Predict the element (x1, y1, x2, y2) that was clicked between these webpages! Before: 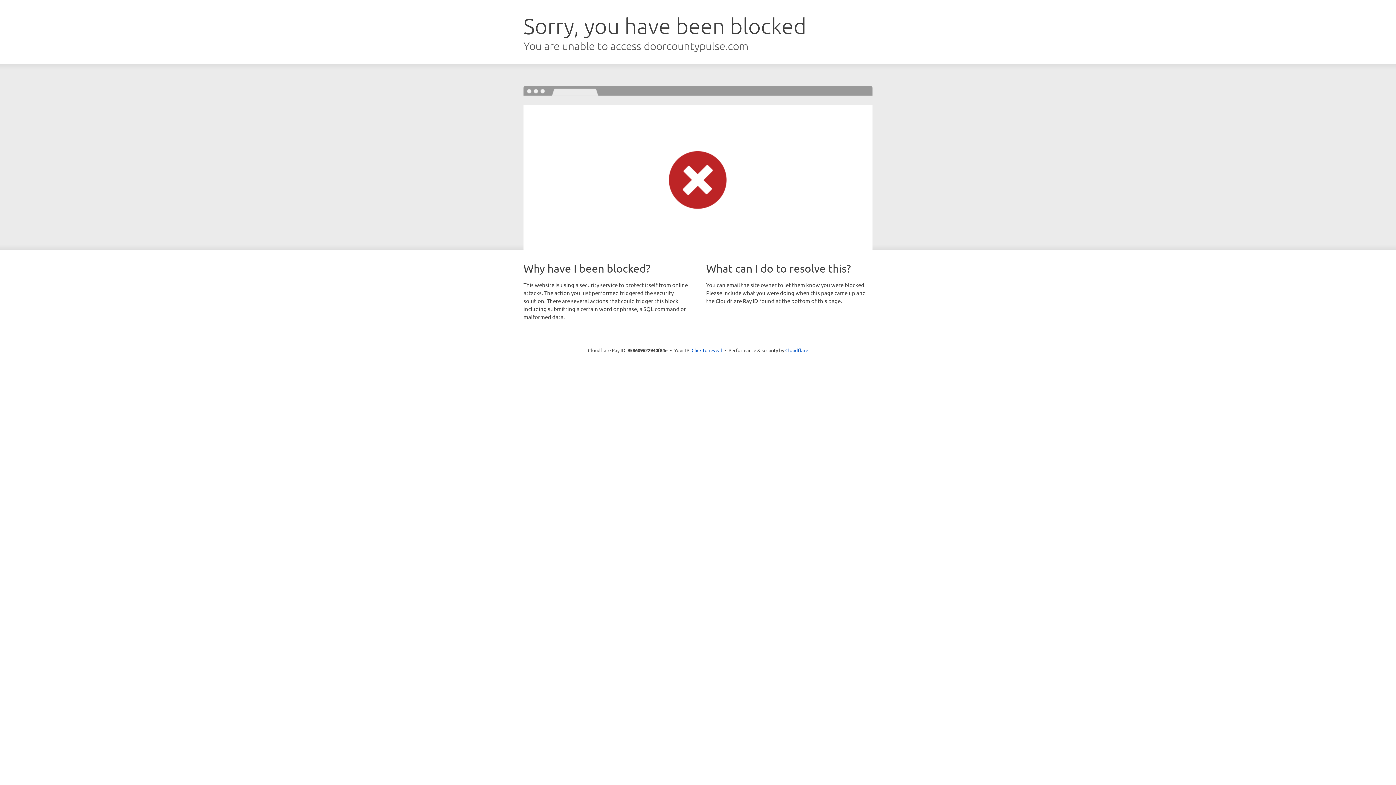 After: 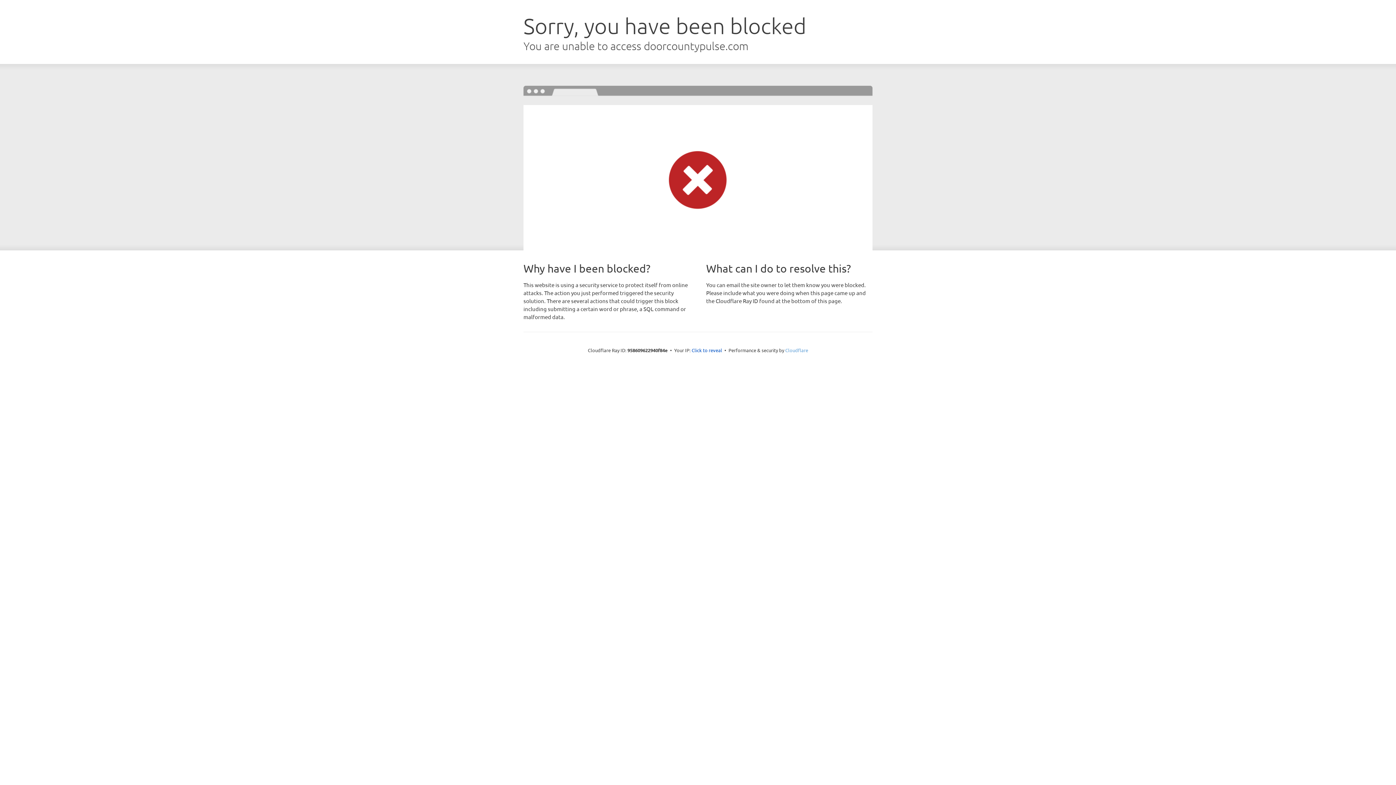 Action: label: Cloudflare bbox: (785, 347, 808, 353)